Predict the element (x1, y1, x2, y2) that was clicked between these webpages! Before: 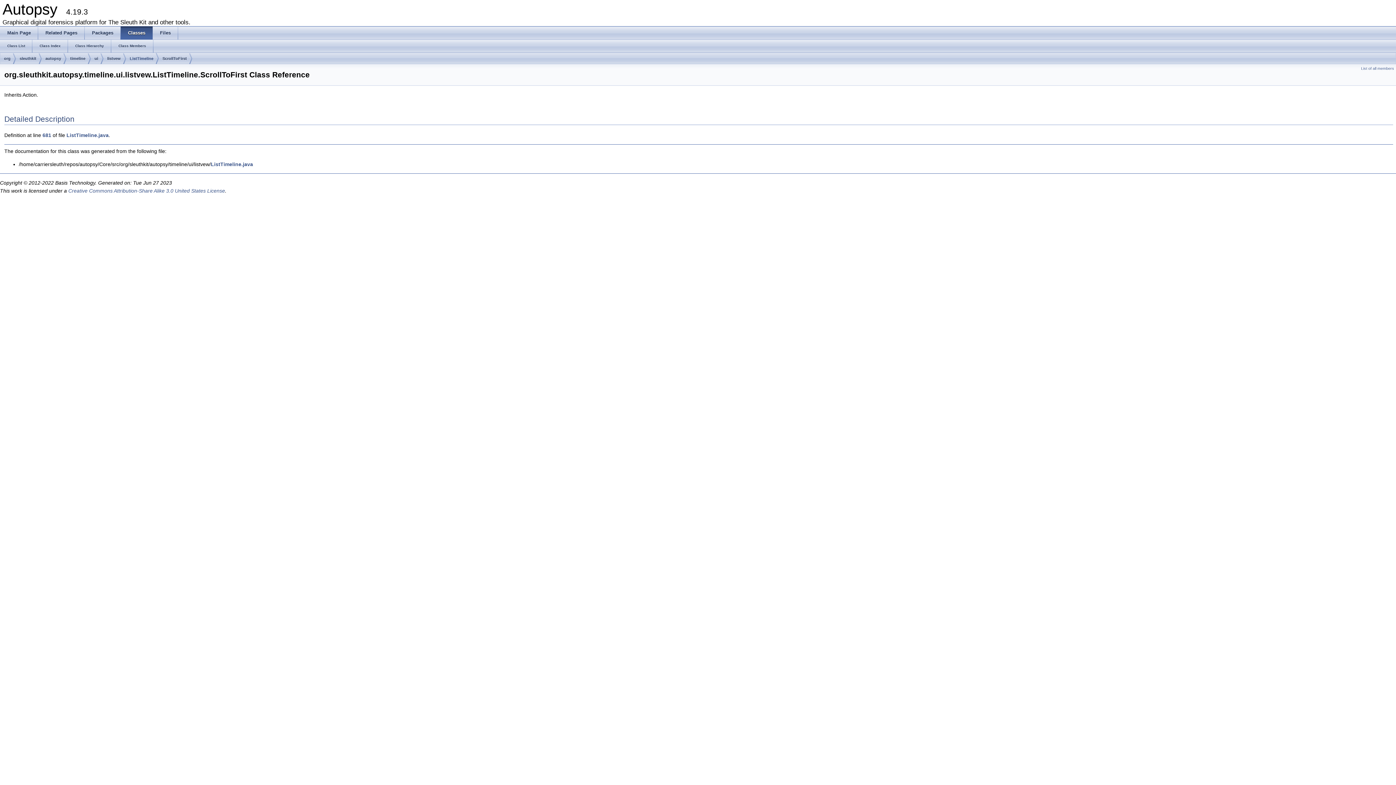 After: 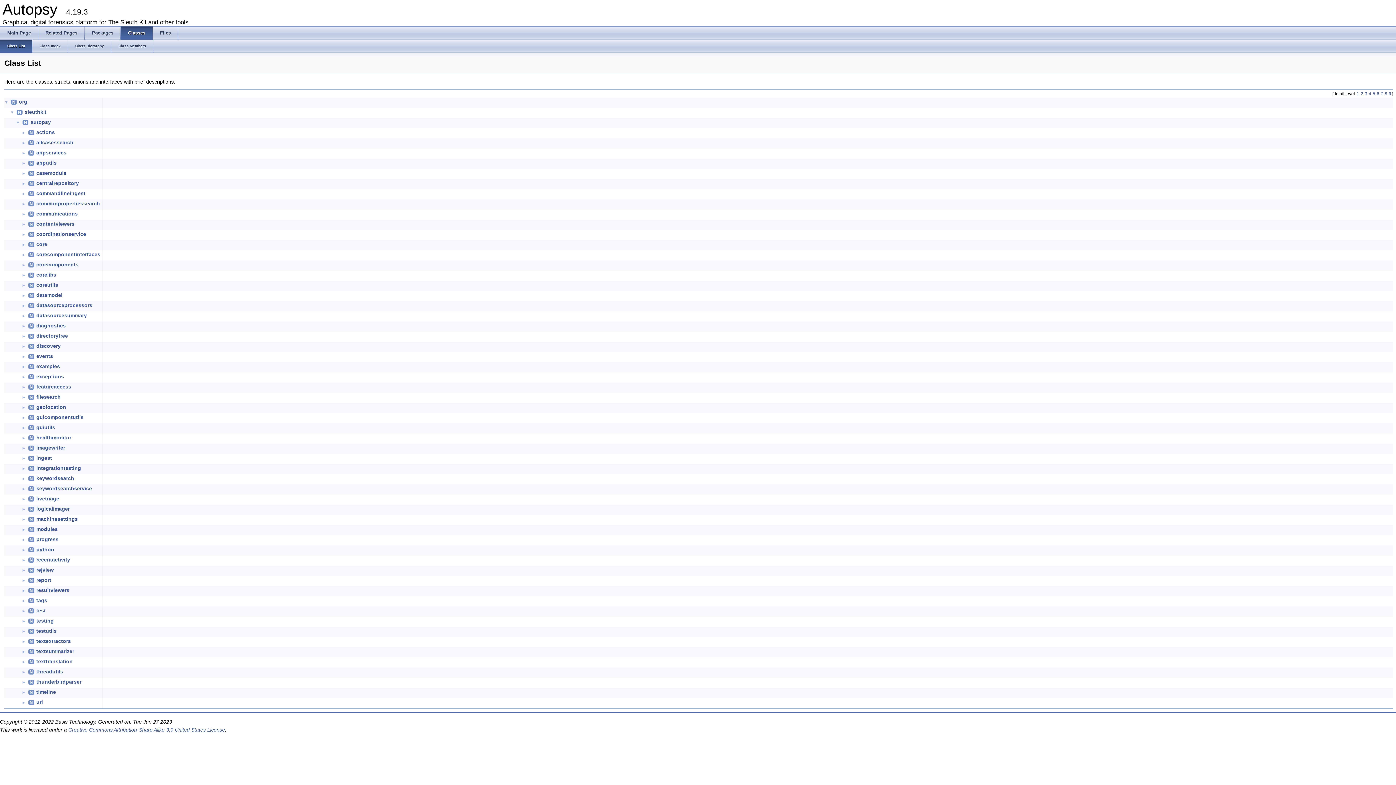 Action: label: Classes bbox: (120, 26, 152, 39)